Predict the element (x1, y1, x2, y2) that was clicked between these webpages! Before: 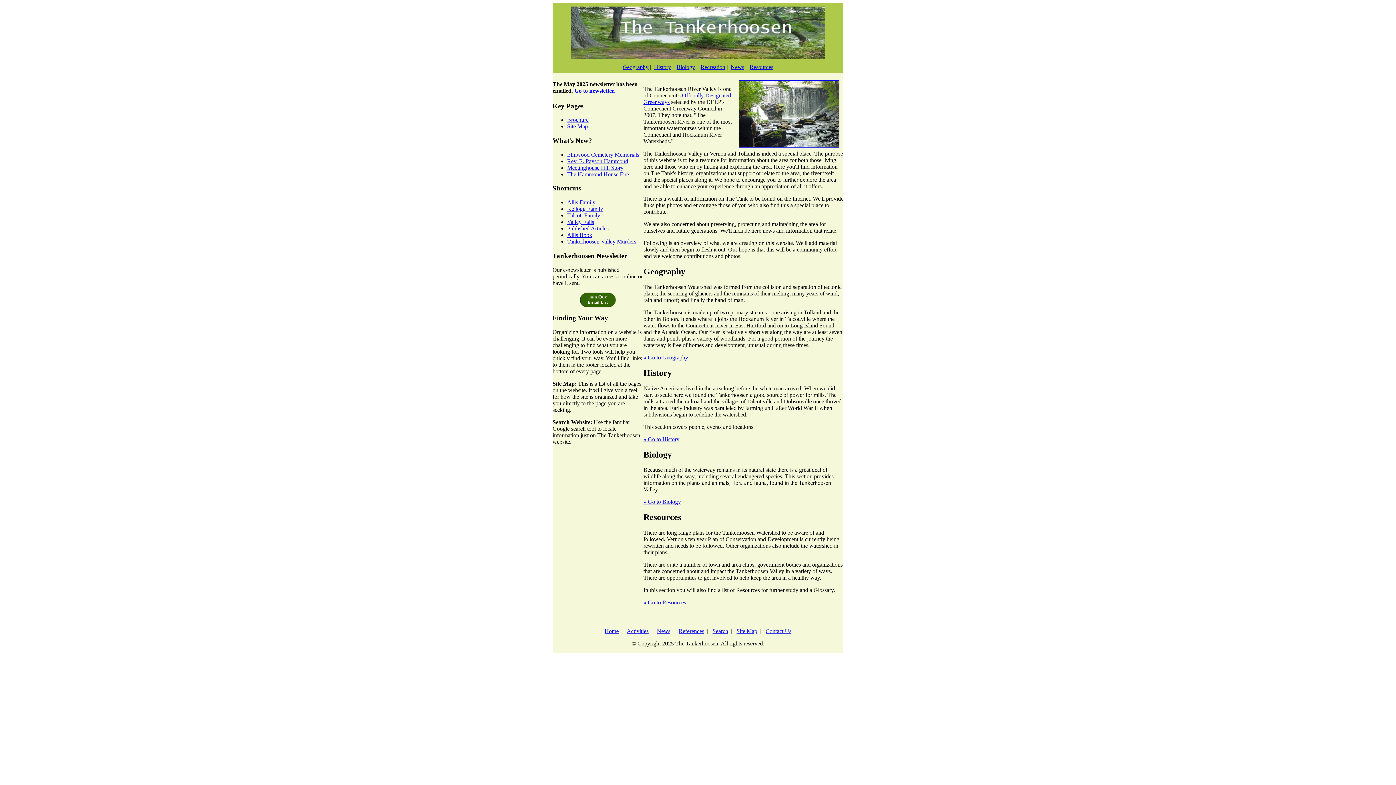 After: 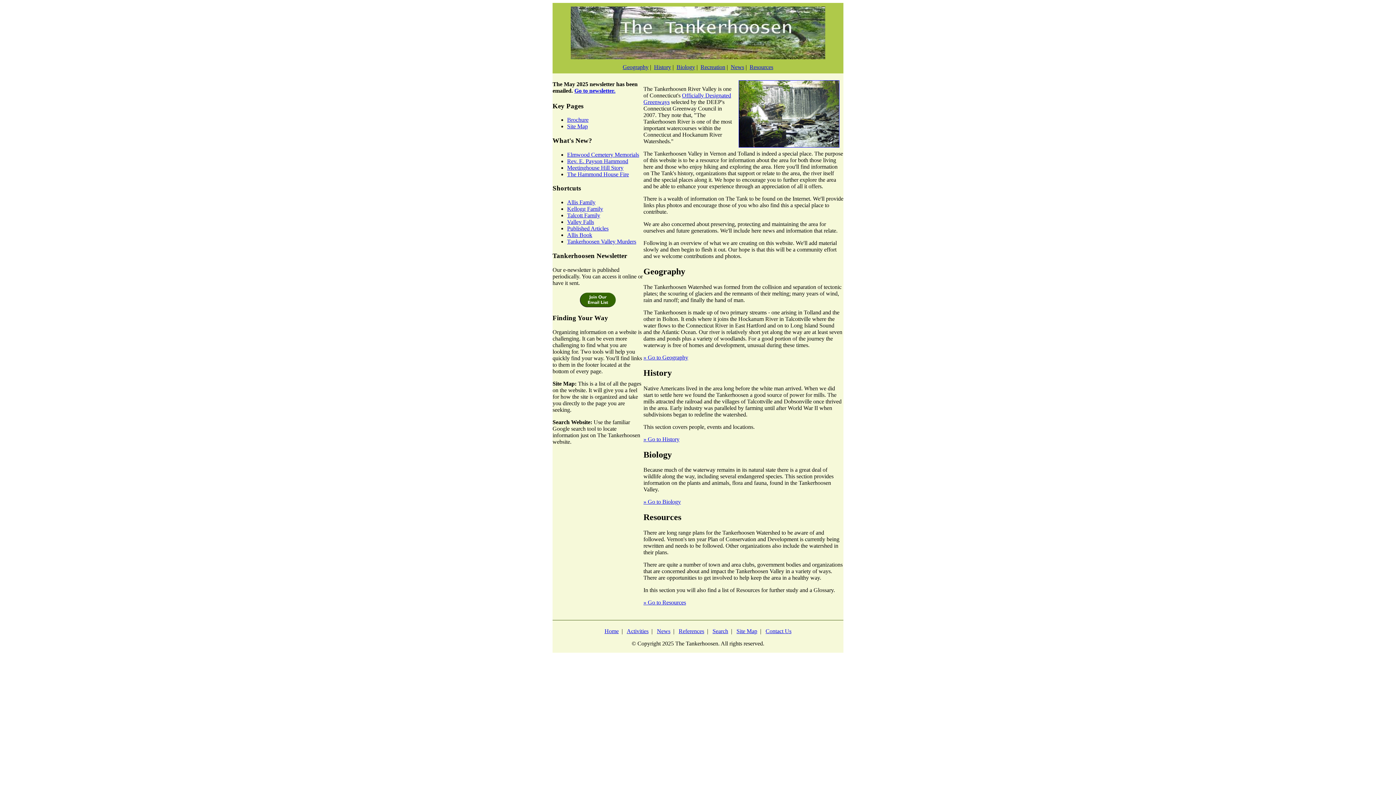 Action: bbox: (712, 628, 728, 634) label: Search